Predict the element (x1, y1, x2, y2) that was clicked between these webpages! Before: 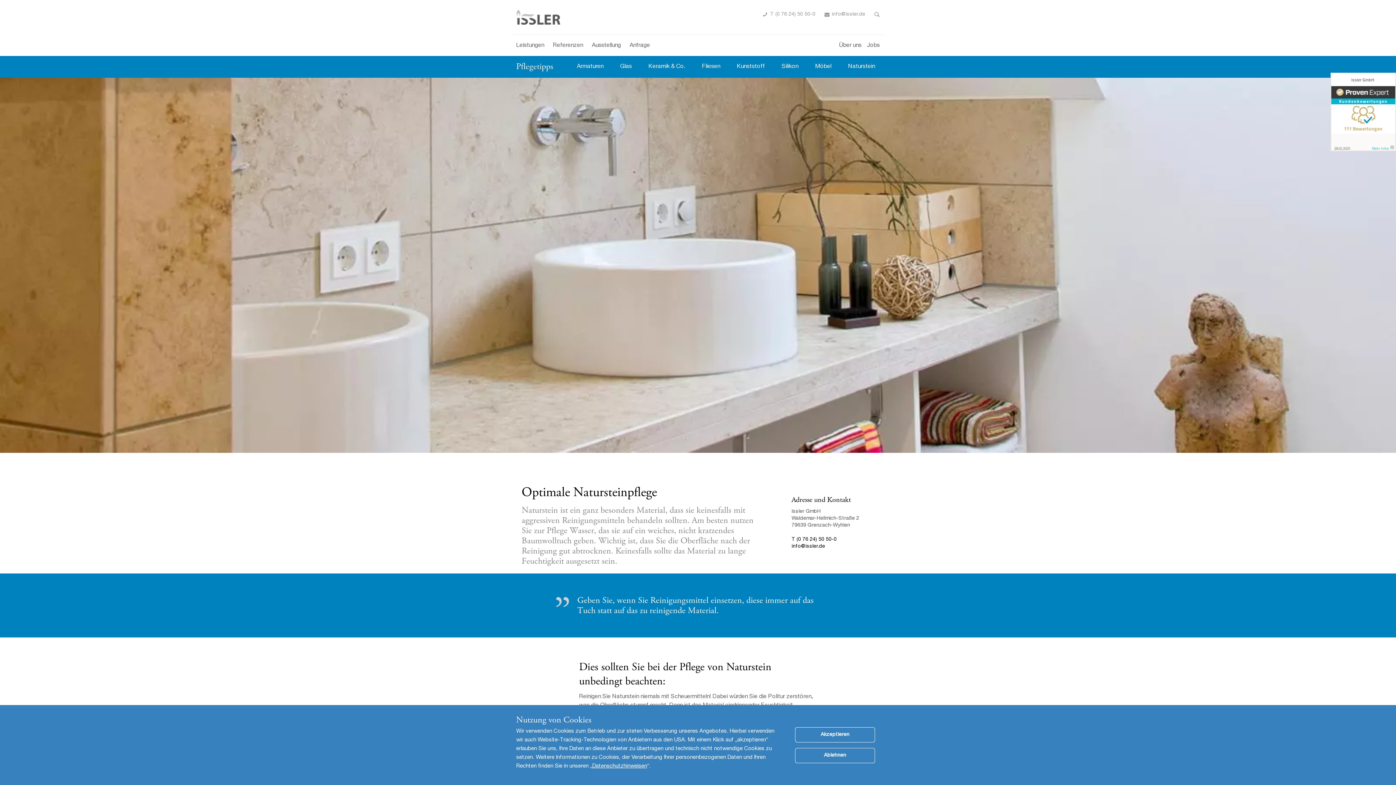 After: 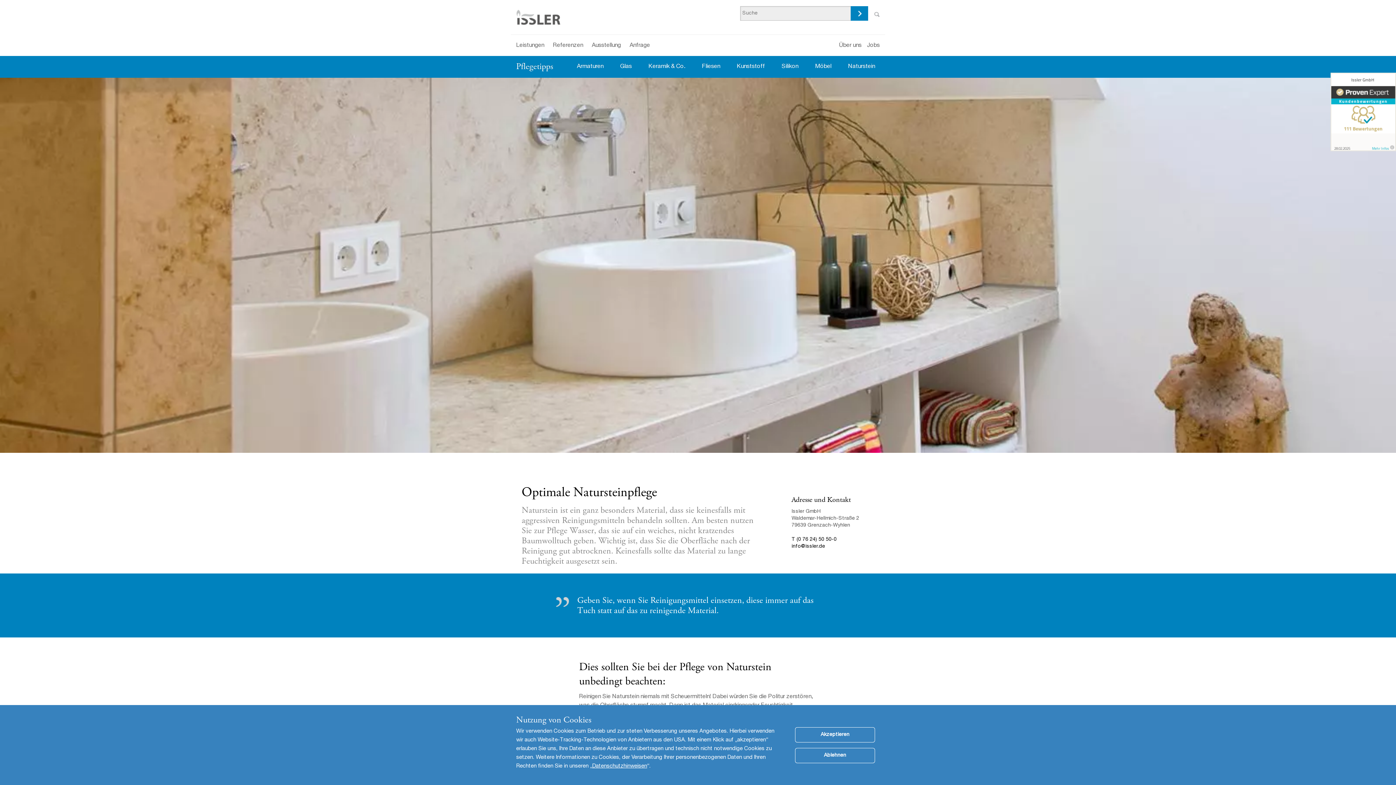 Action: label: Toggle Search bbox: (874, 12, 880, 17)